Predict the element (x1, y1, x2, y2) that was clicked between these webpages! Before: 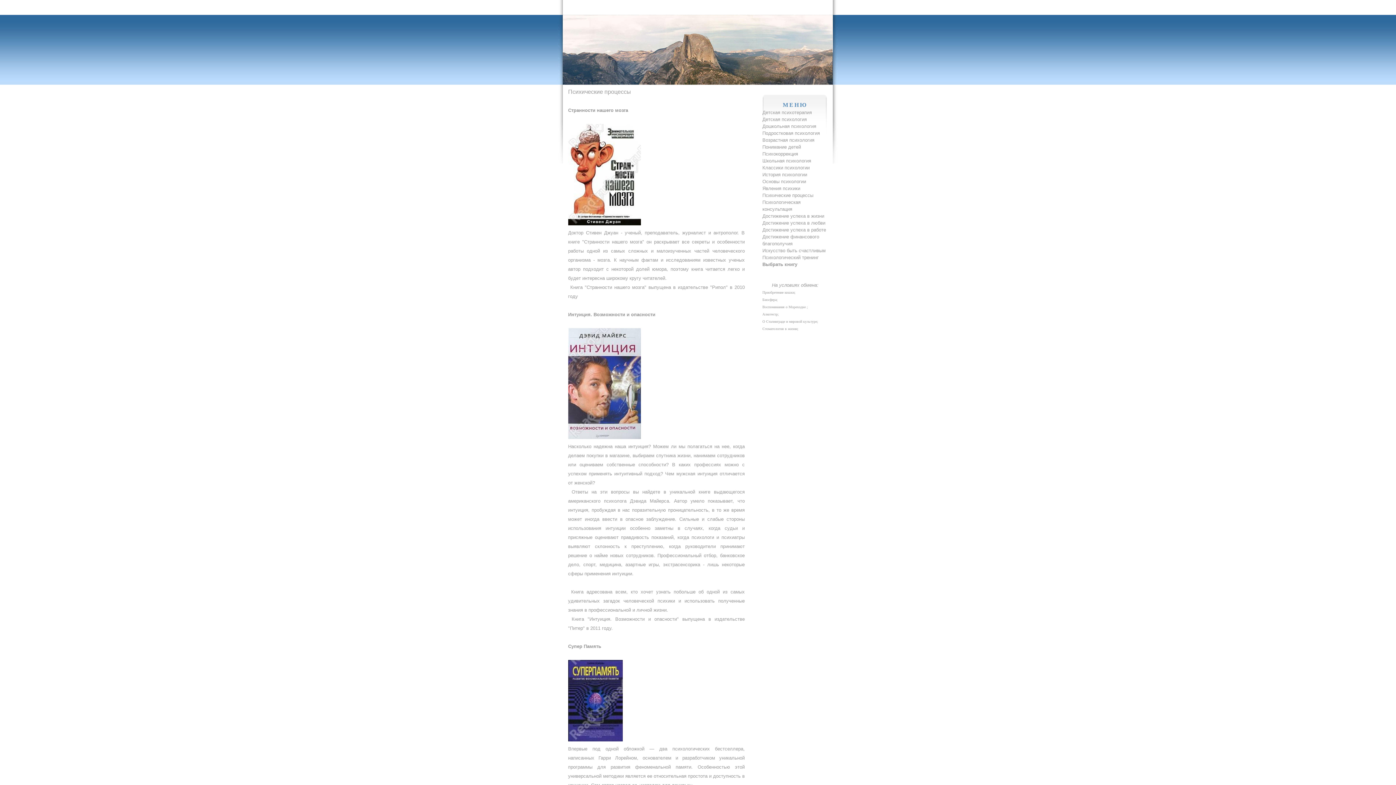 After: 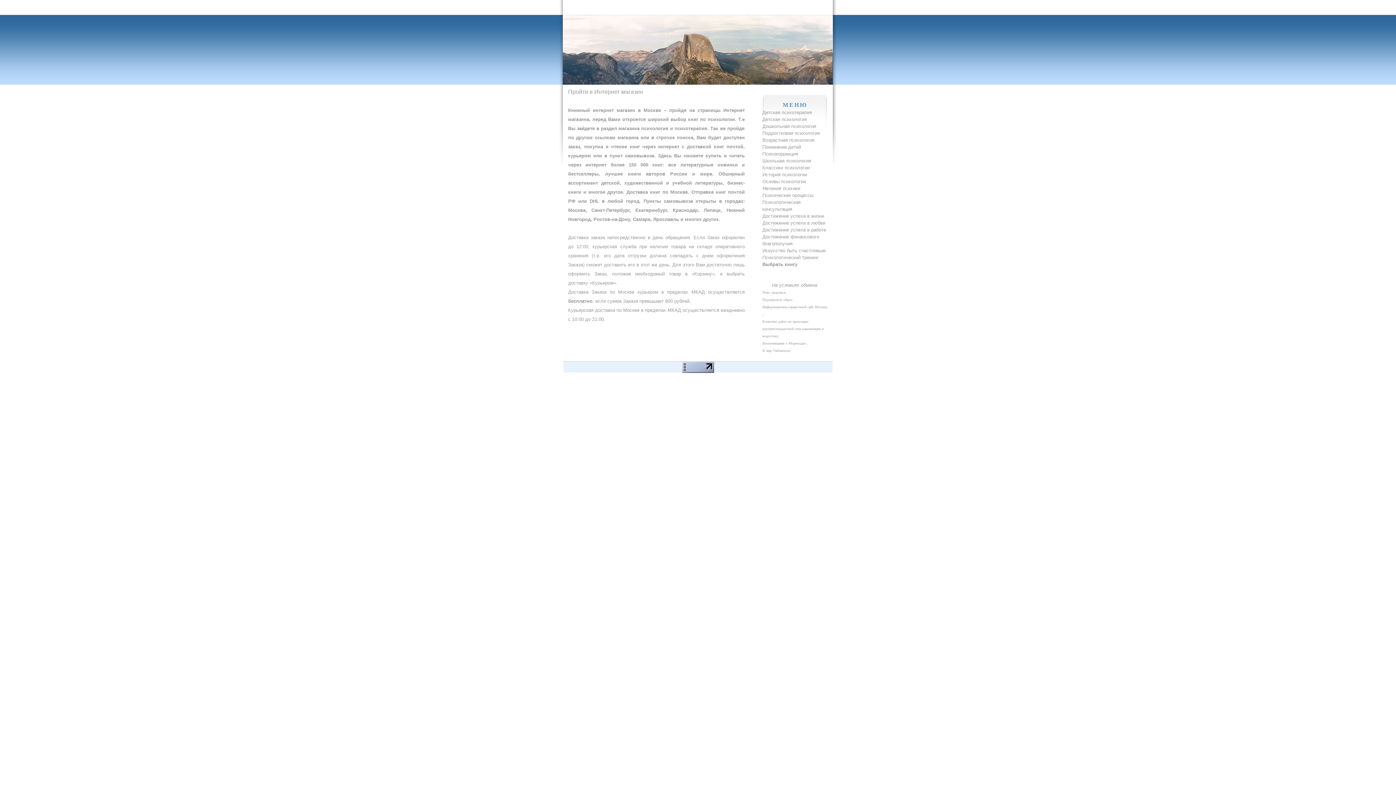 Action: label: Выбрать книгу bbox: (762, 261, 797, 267)